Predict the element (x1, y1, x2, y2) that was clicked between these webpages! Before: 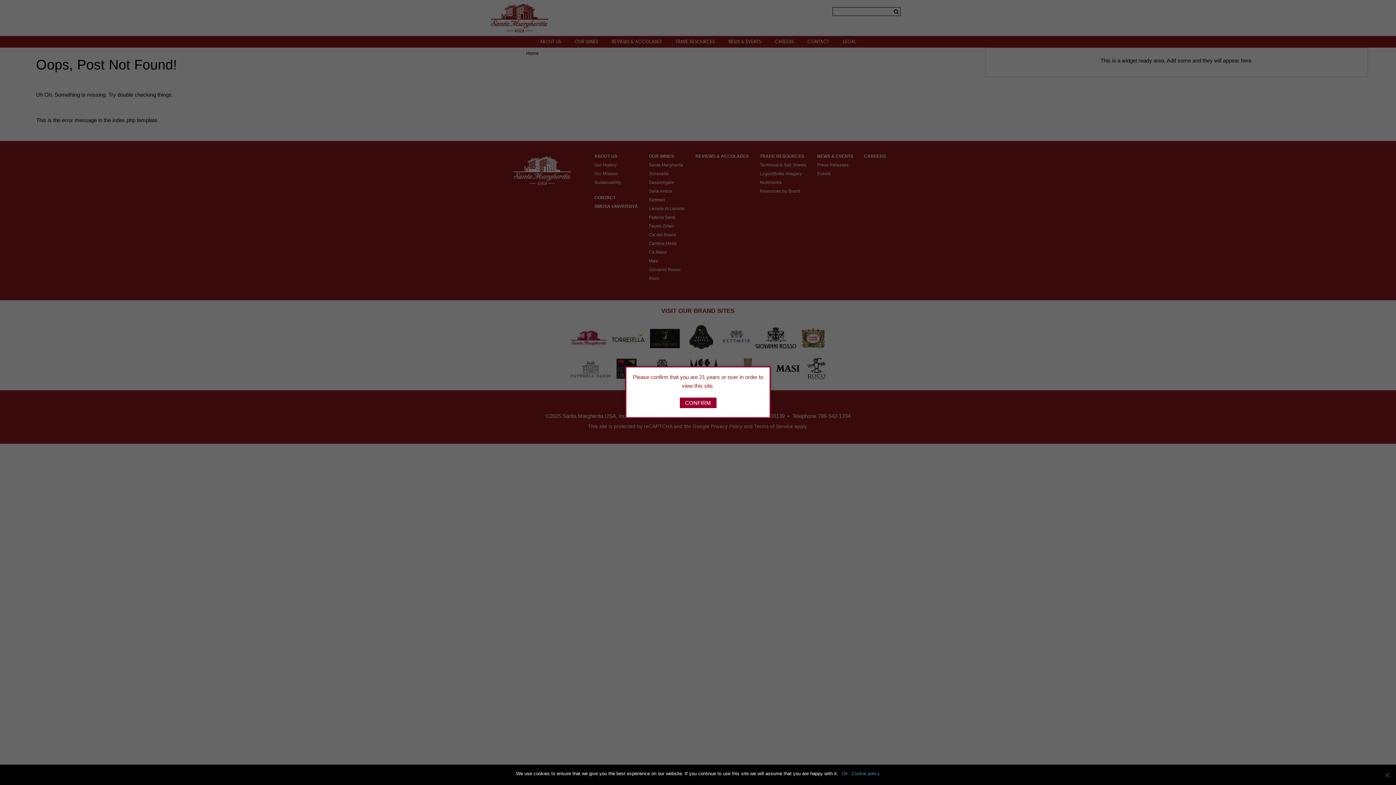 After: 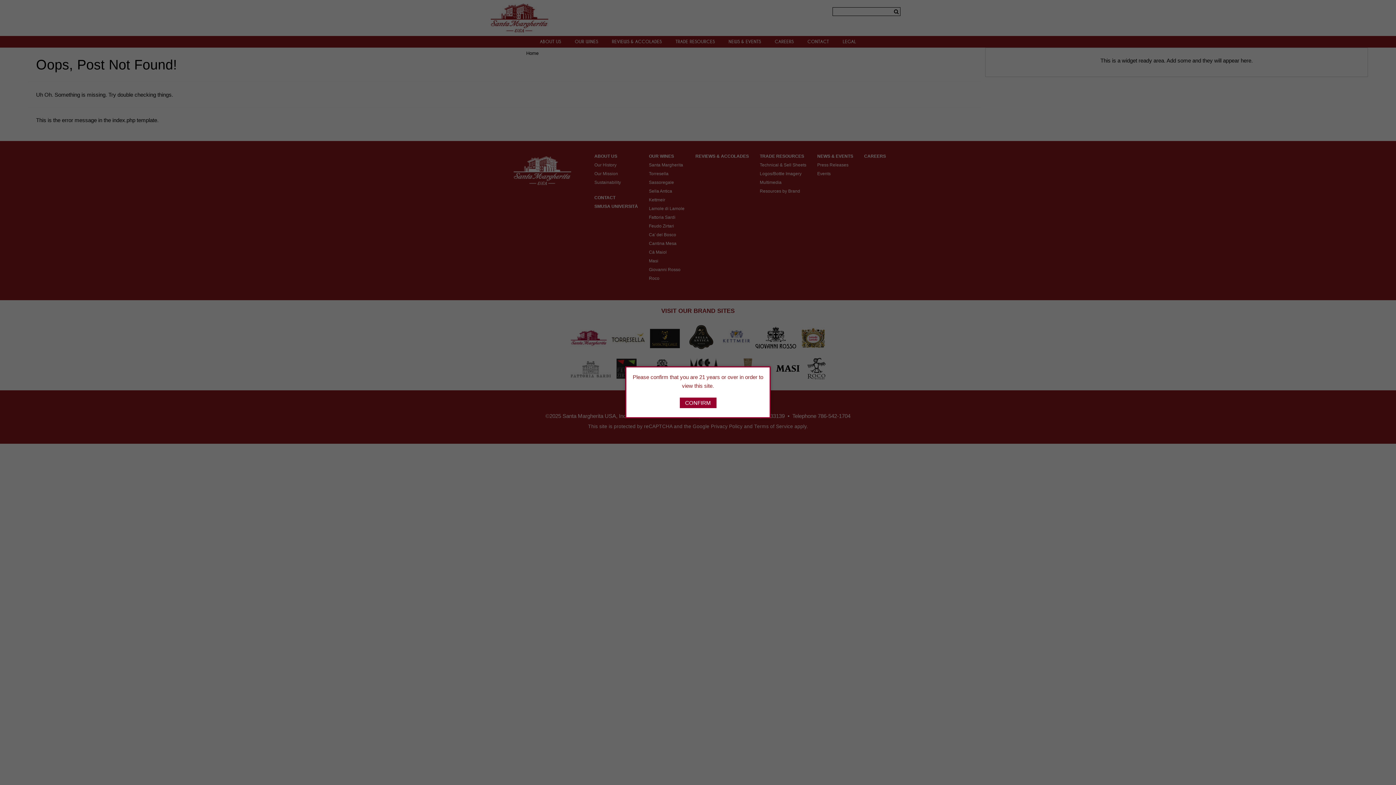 Action: bbox: (842, 770, 848, 777) label: Ok